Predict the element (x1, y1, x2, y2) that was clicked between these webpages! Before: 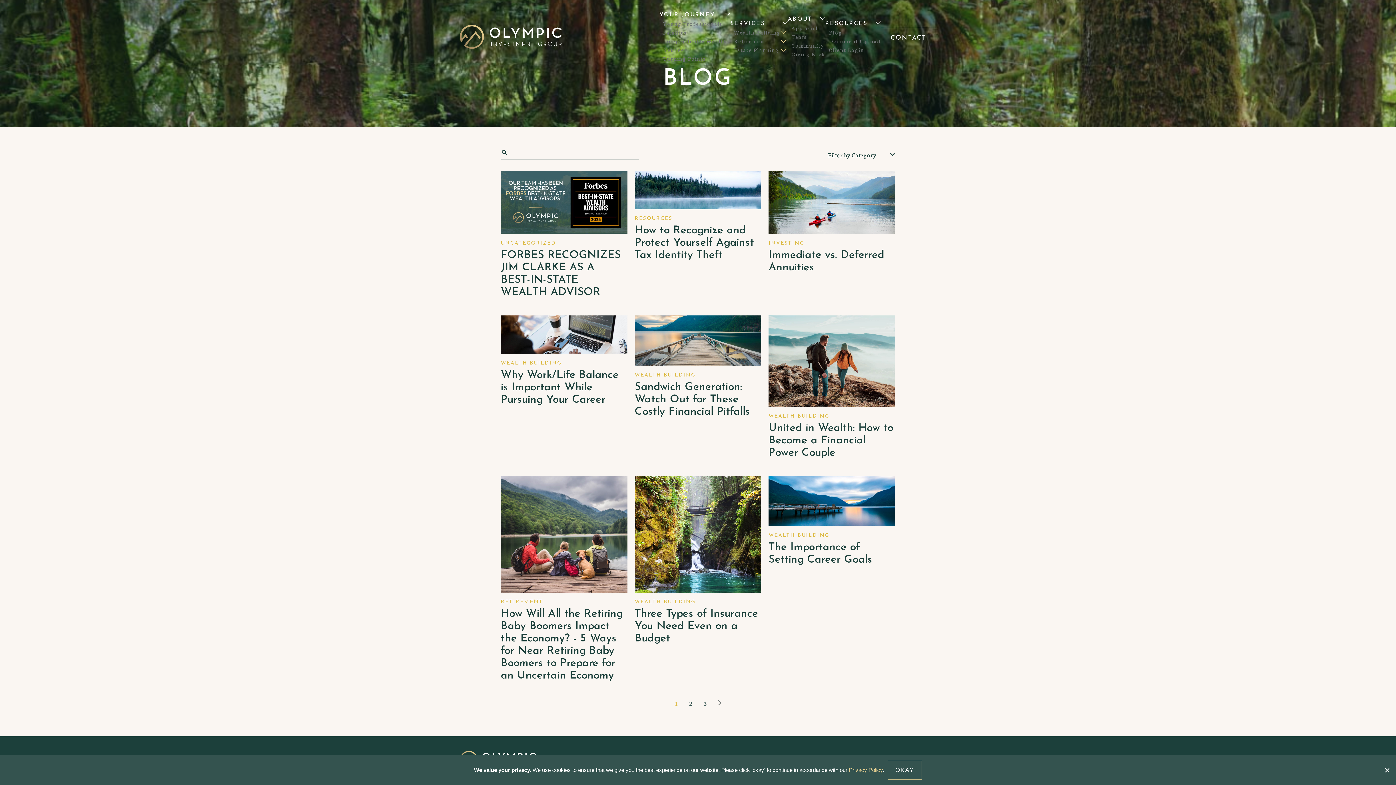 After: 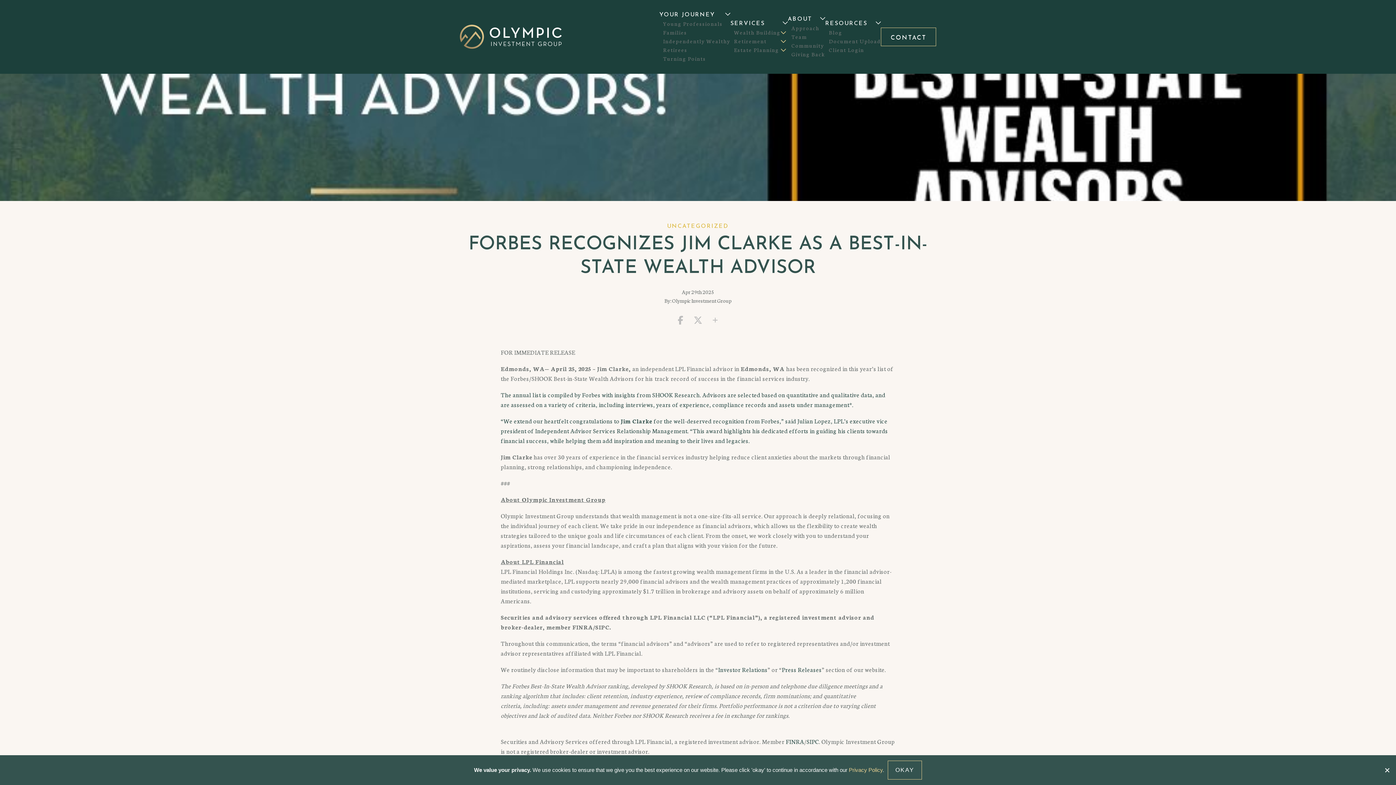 Action: label: UNCATEGORIZED
FORBES RECOGNIZES JIM CLARKE AS A BEST-IN-STATE WEALTH ADVISOR bbox: (500, 170, 627, 298)